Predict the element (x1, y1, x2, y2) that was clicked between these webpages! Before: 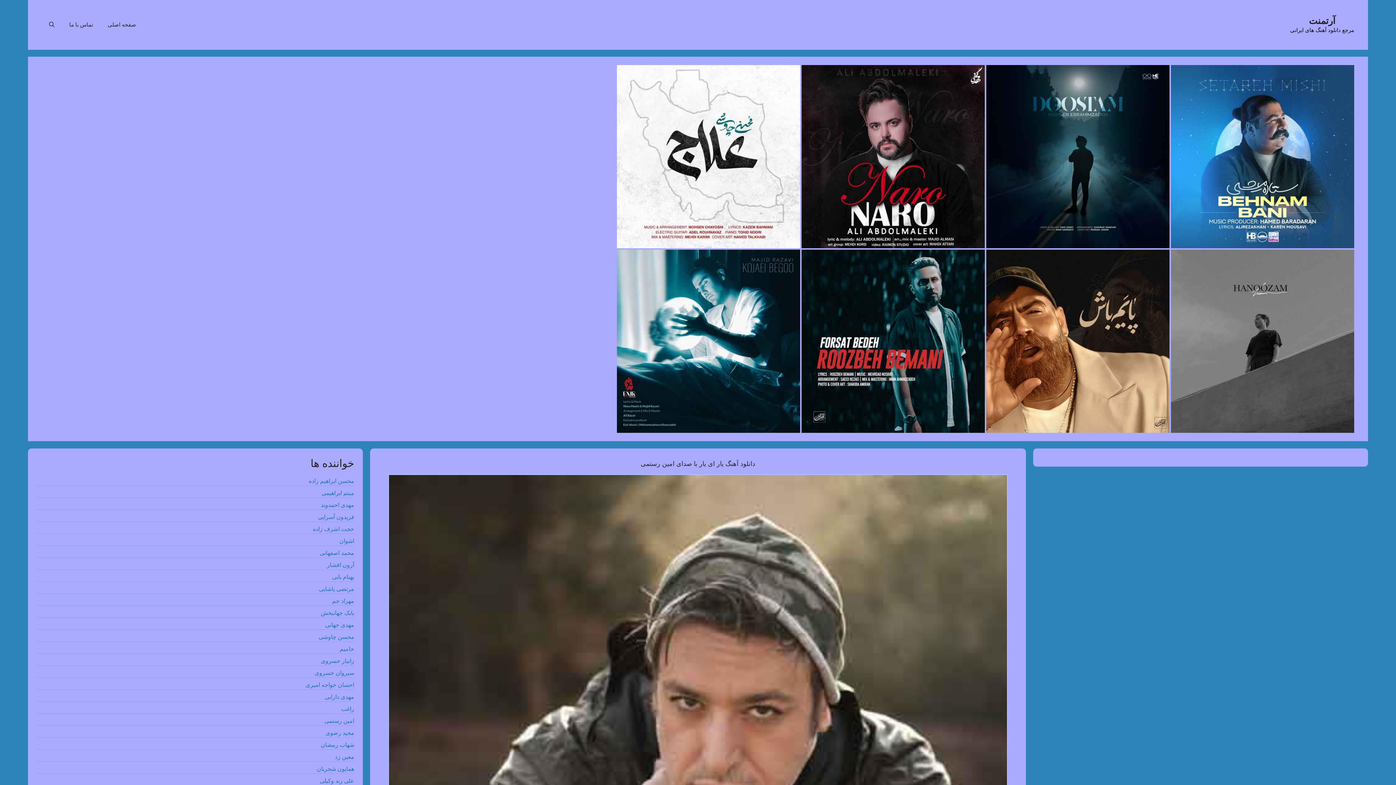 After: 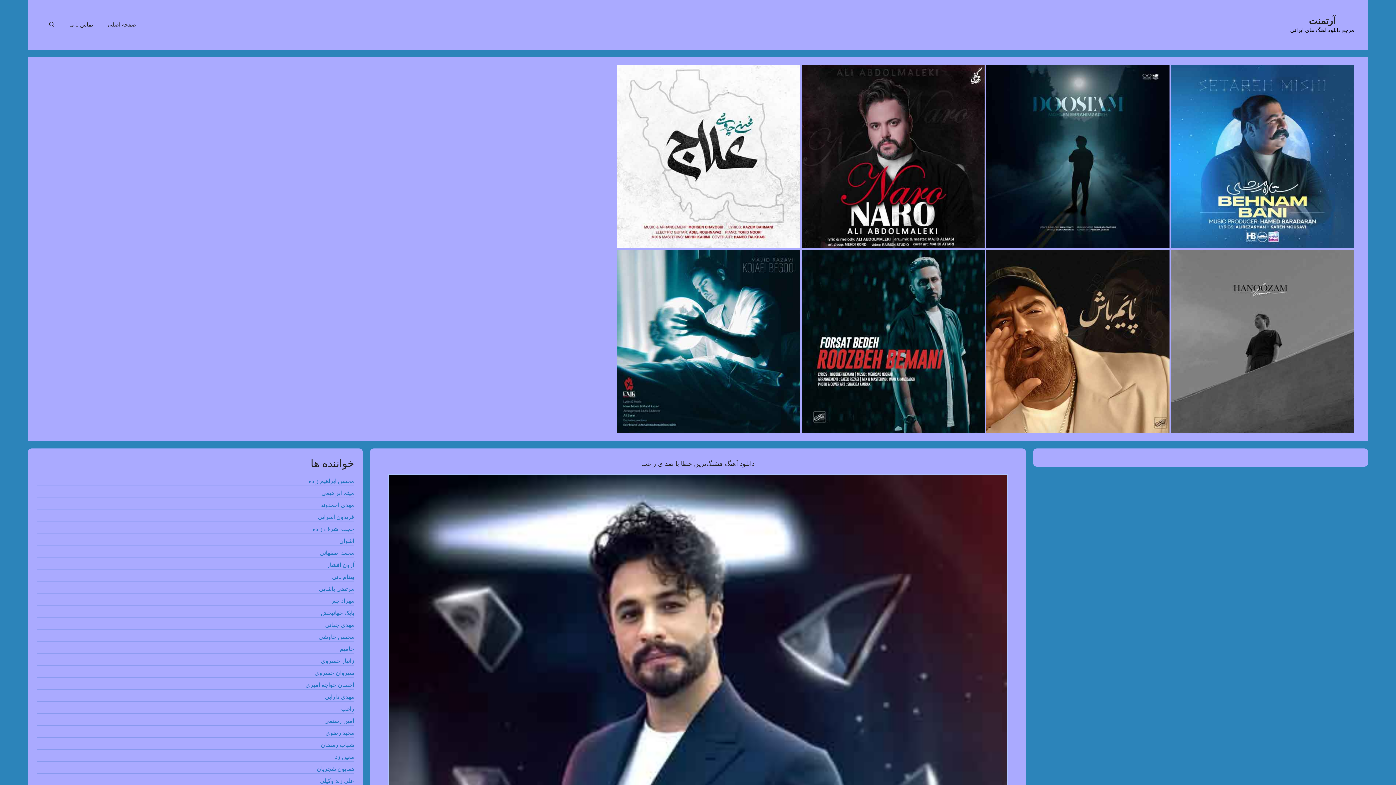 Action: bbox: (341, 706, 354, 712) label: راغب